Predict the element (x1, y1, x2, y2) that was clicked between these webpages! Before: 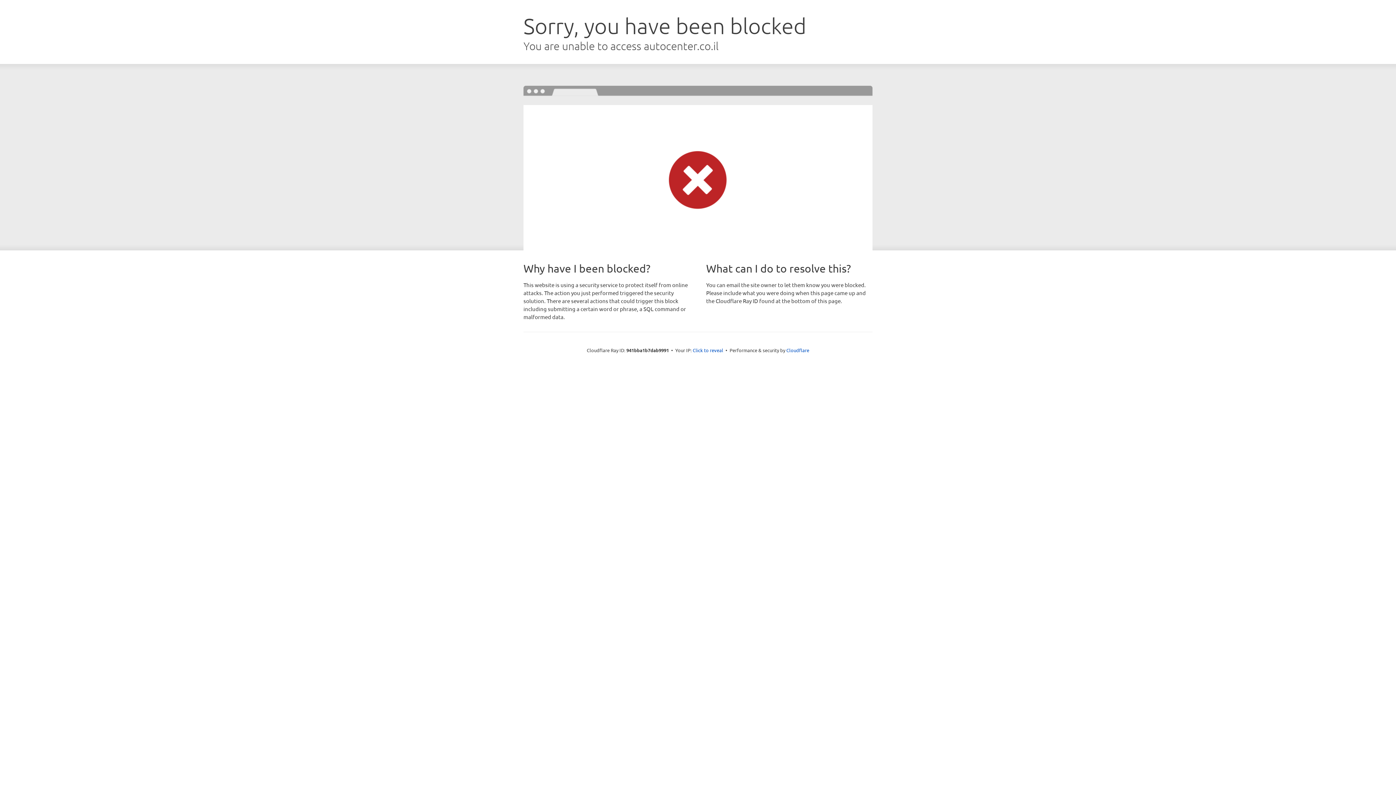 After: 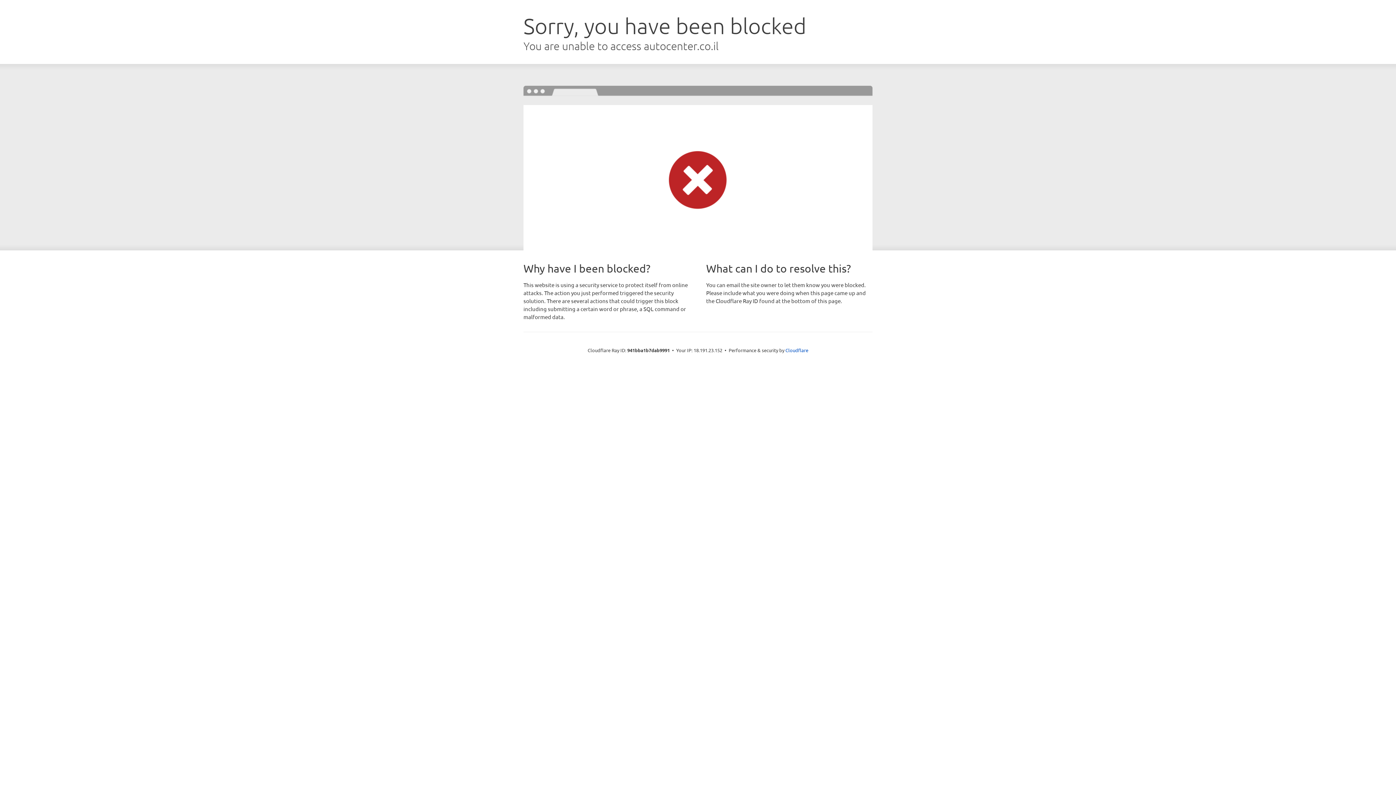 Action: label: Click to reveal bbox: (692, 346, 723, 353)